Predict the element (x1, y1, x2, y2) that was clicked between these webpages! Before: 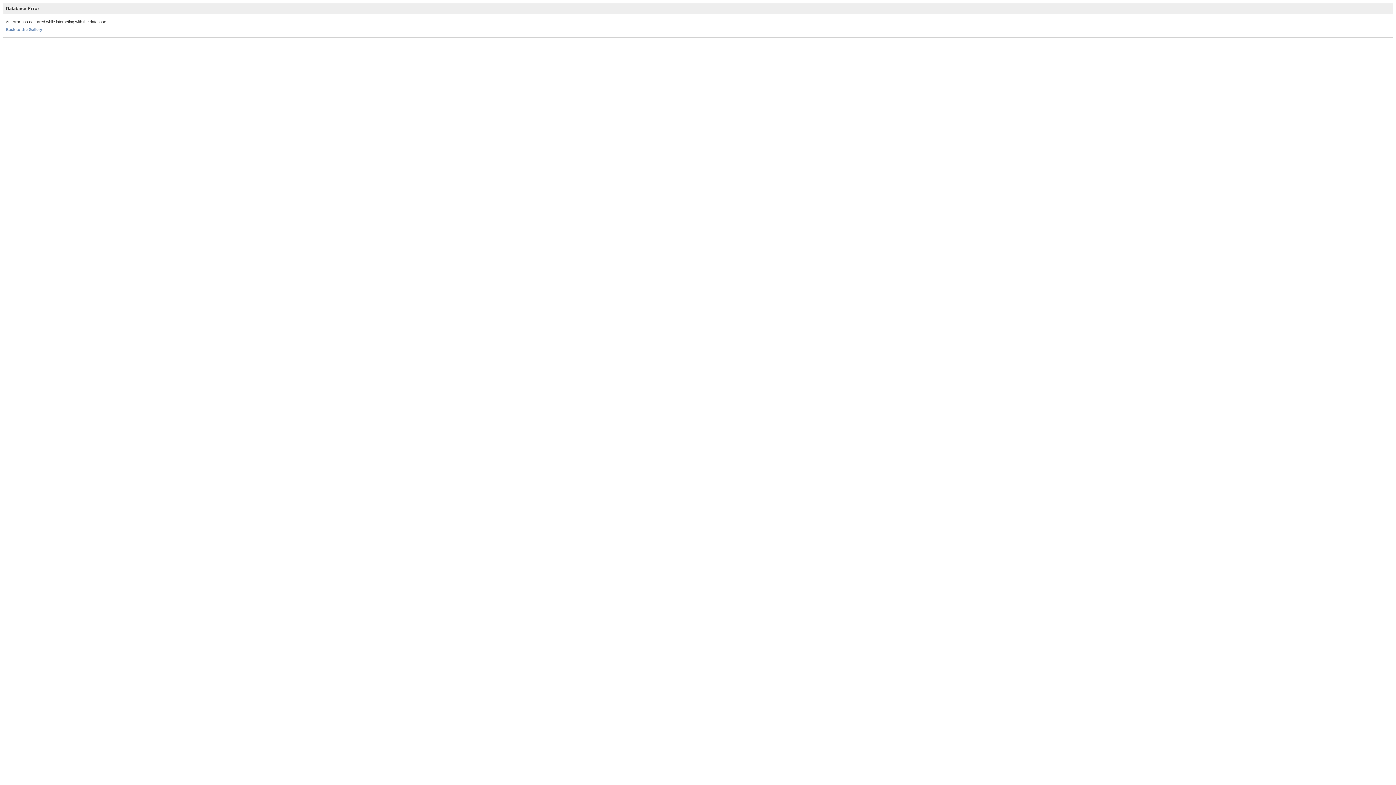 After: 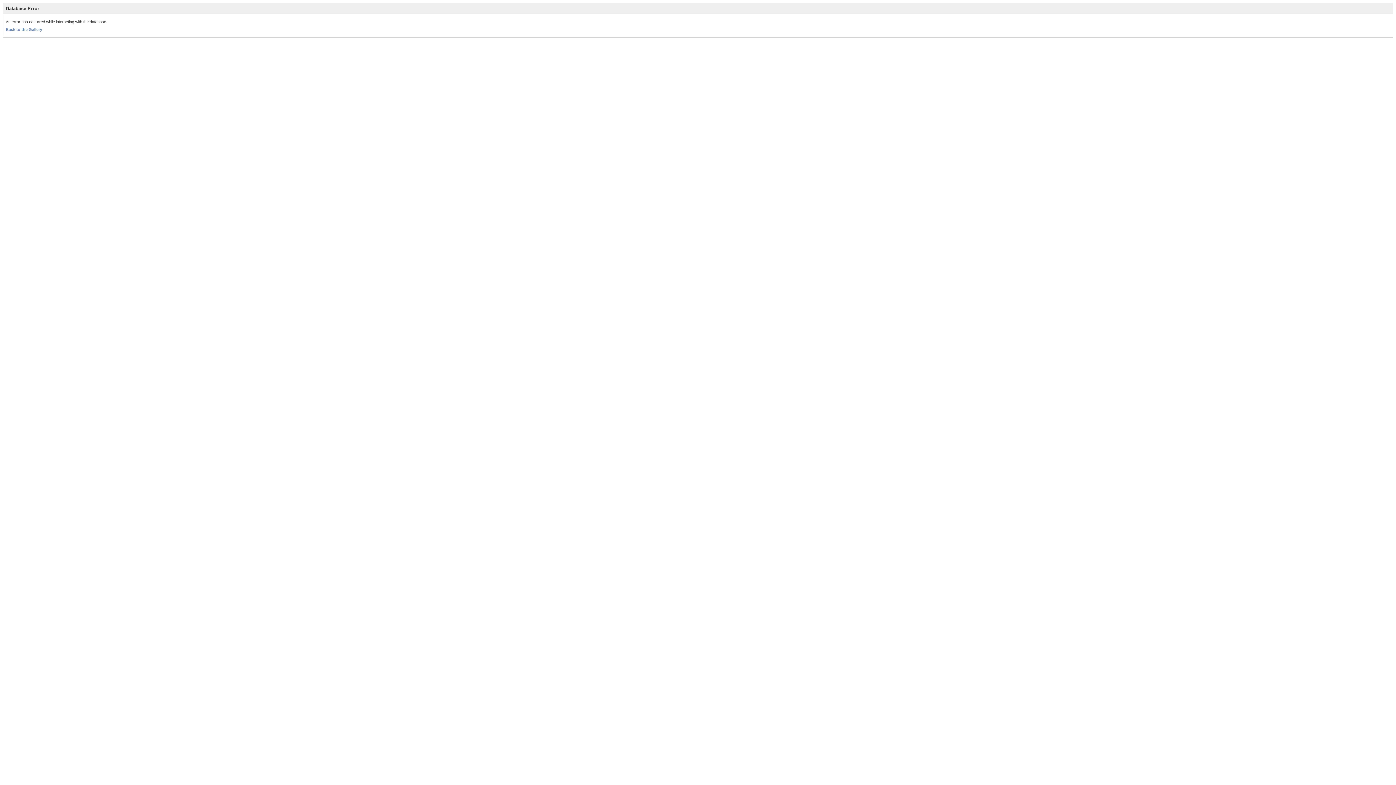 Action: label: Back to the Gallery bbox: (5, 27, 42, 31)